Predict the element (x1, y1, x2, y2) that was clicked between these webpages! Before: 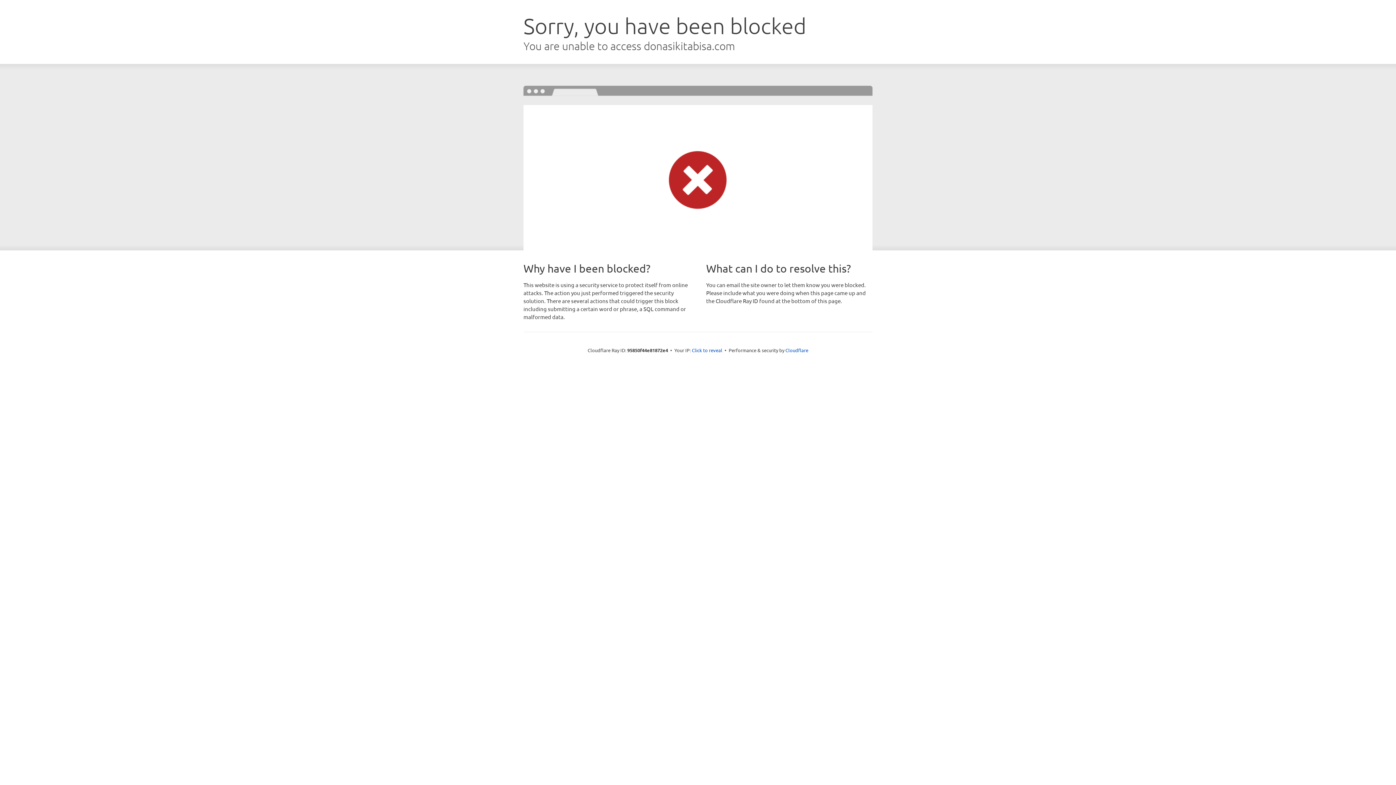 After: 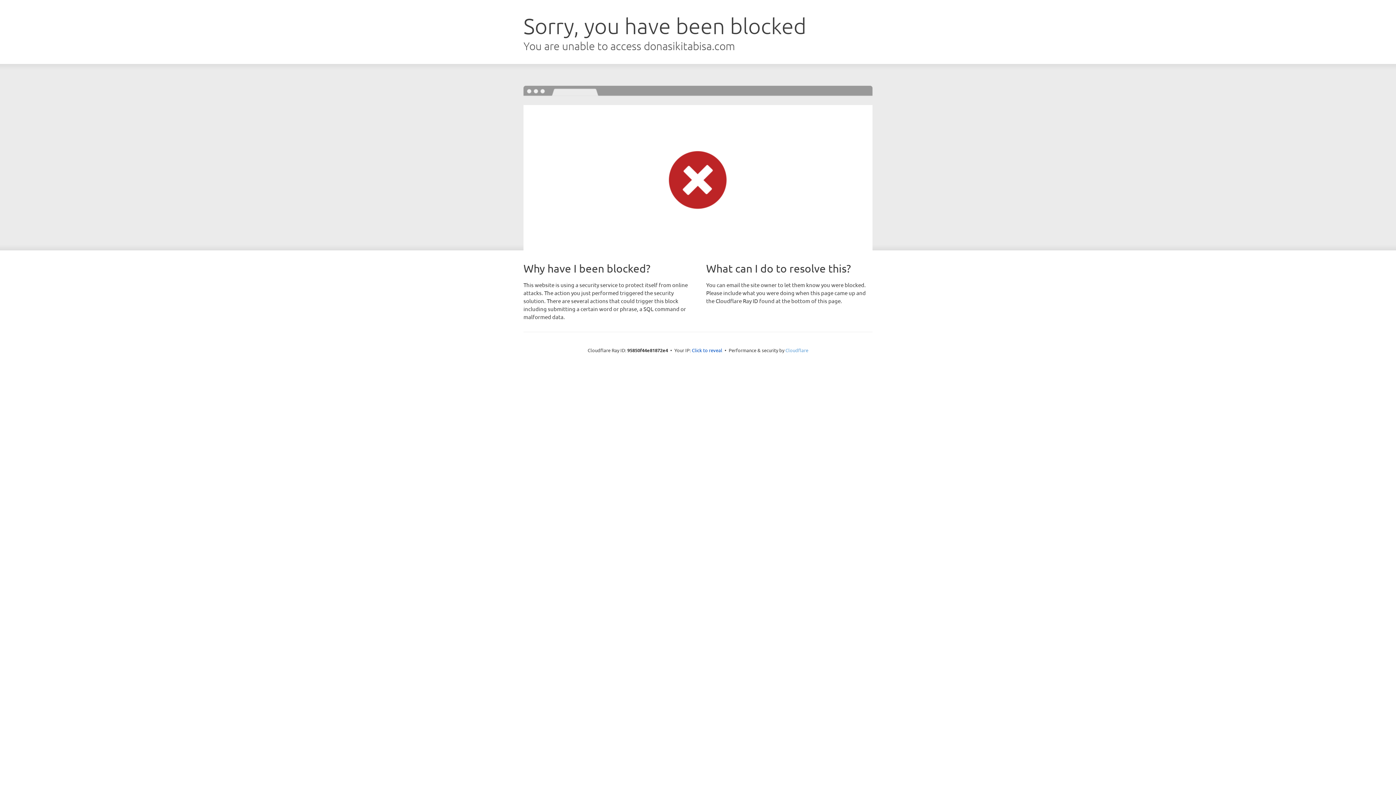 Action: bbox: (785, 347, 808, 353) label: Cloudflare